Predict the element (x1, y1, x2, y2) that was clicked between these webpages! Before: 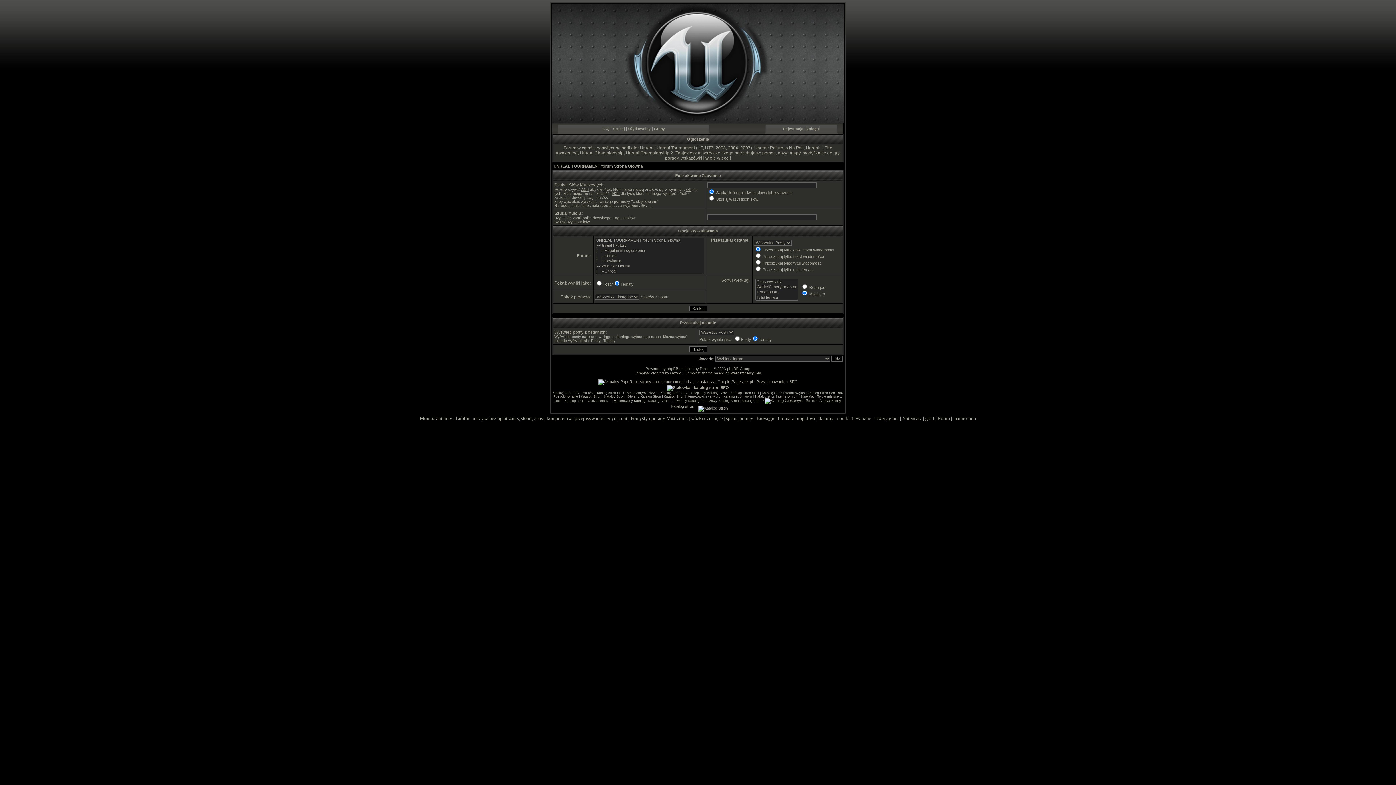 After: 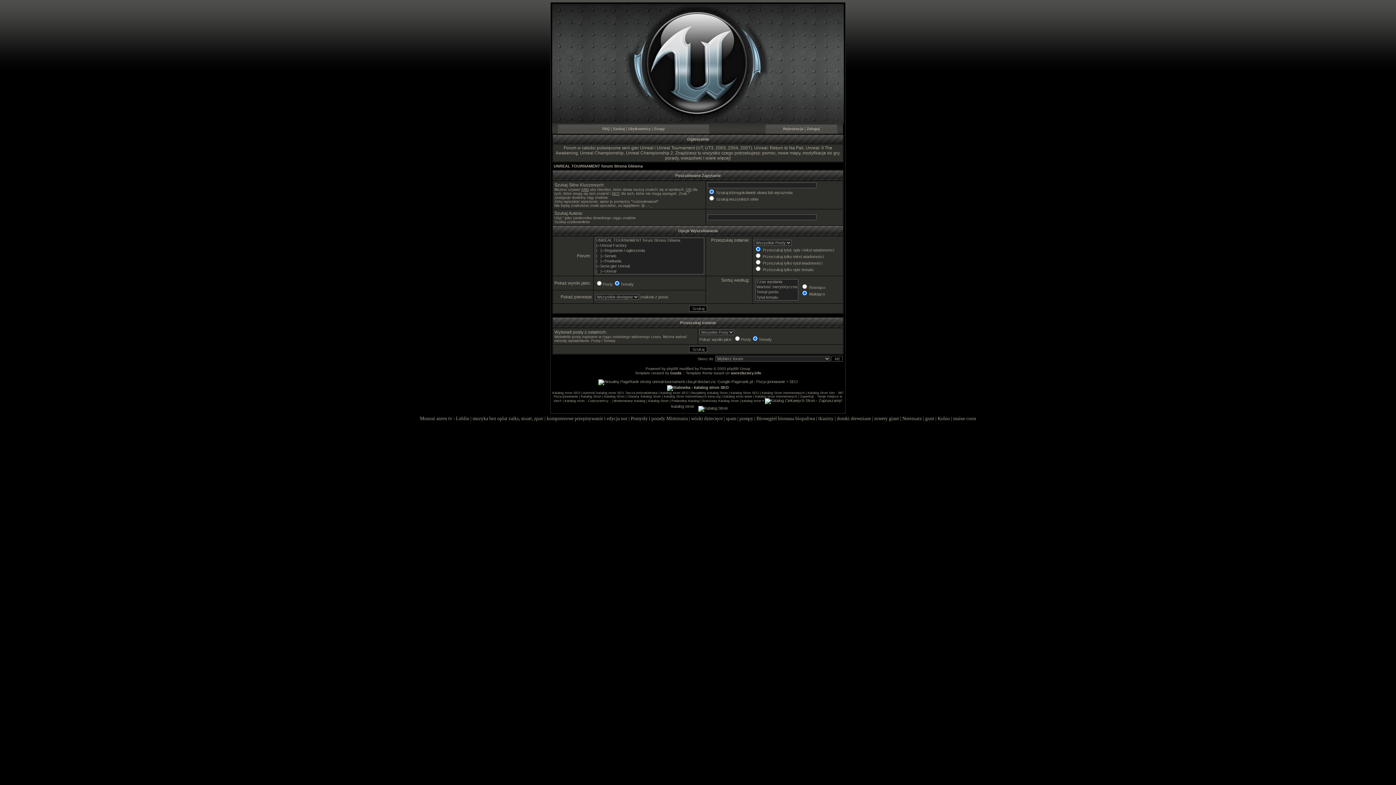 Action: label: Katalog Stron Internetowych keny.org bbox: (664, 394, 720, 398)